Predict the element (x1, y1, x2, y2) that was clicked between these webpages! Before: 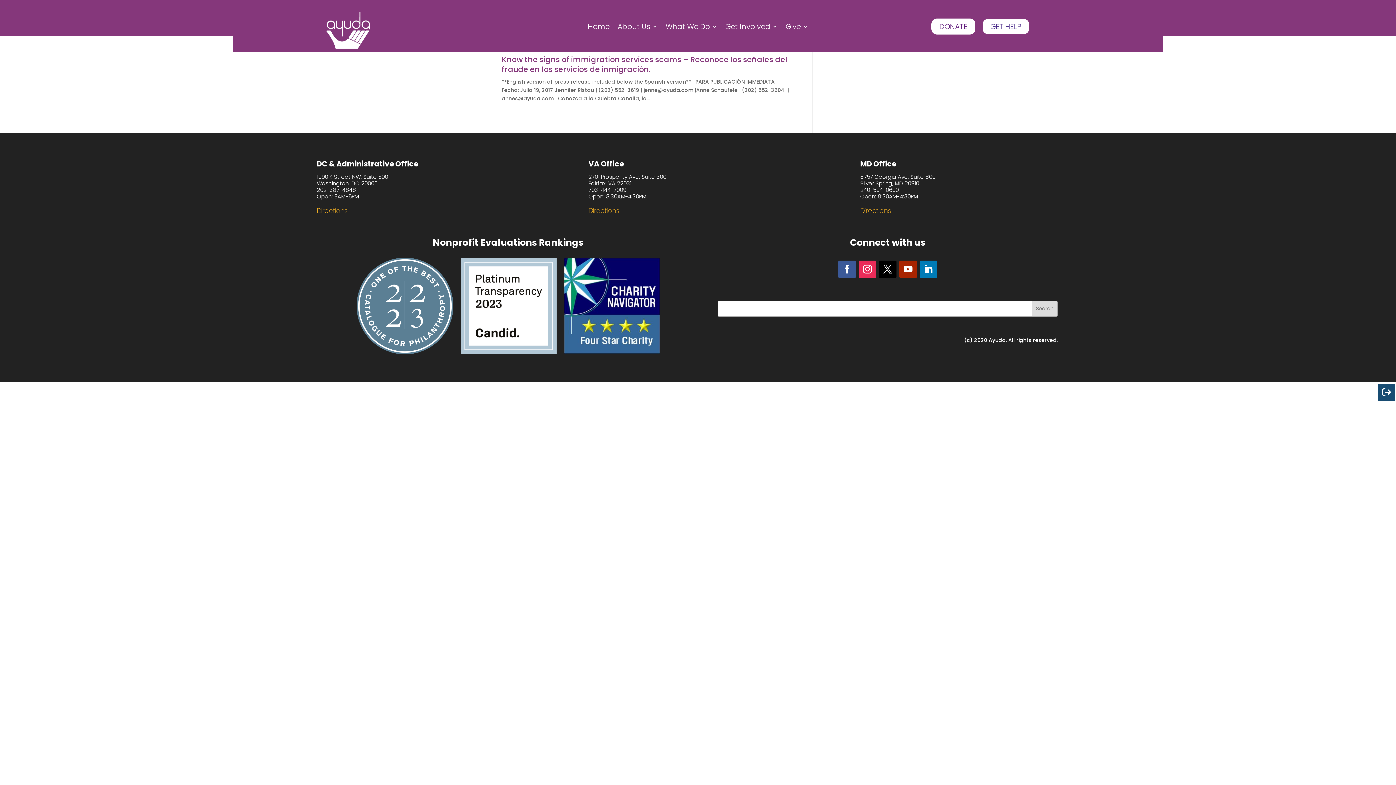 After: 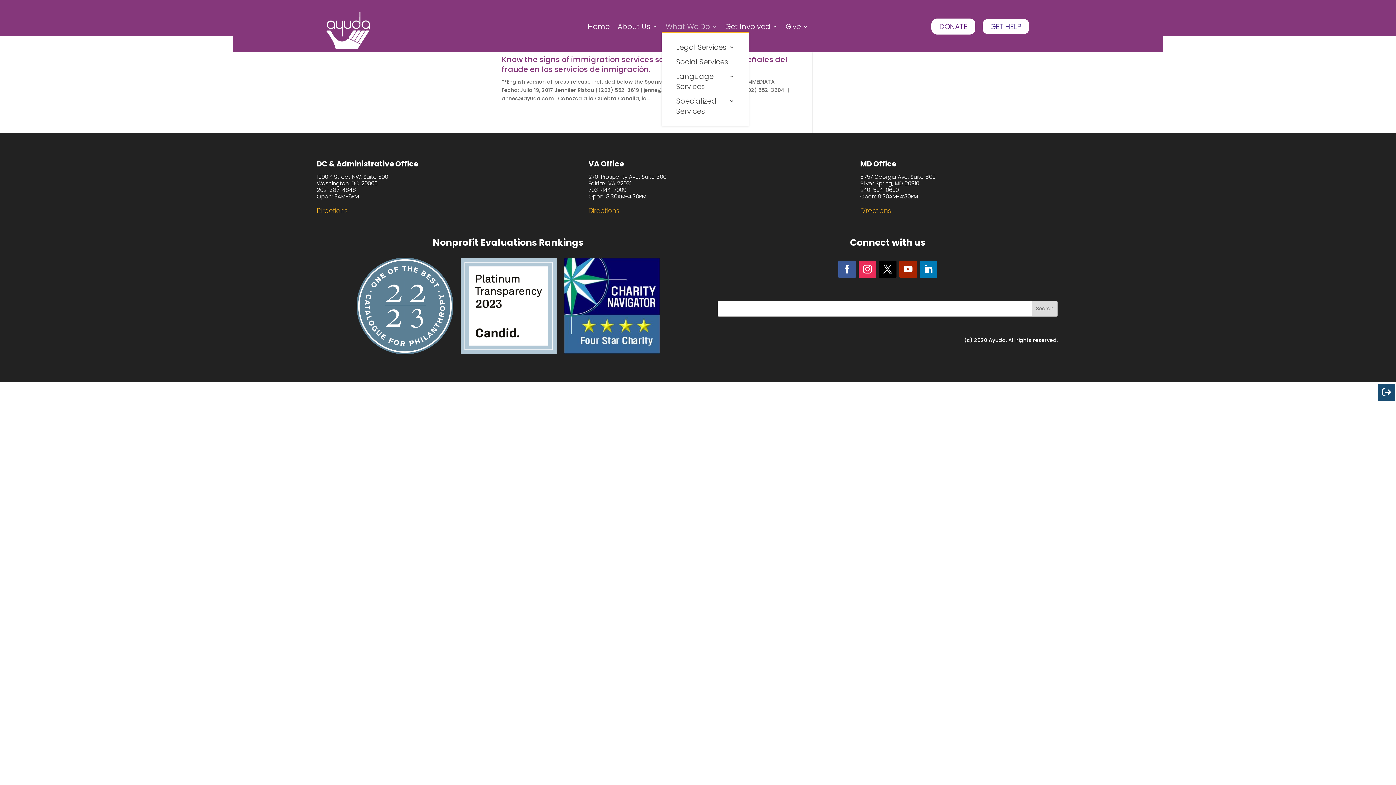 Action: label: What We Do bbox: (665, 24, 717, 32)